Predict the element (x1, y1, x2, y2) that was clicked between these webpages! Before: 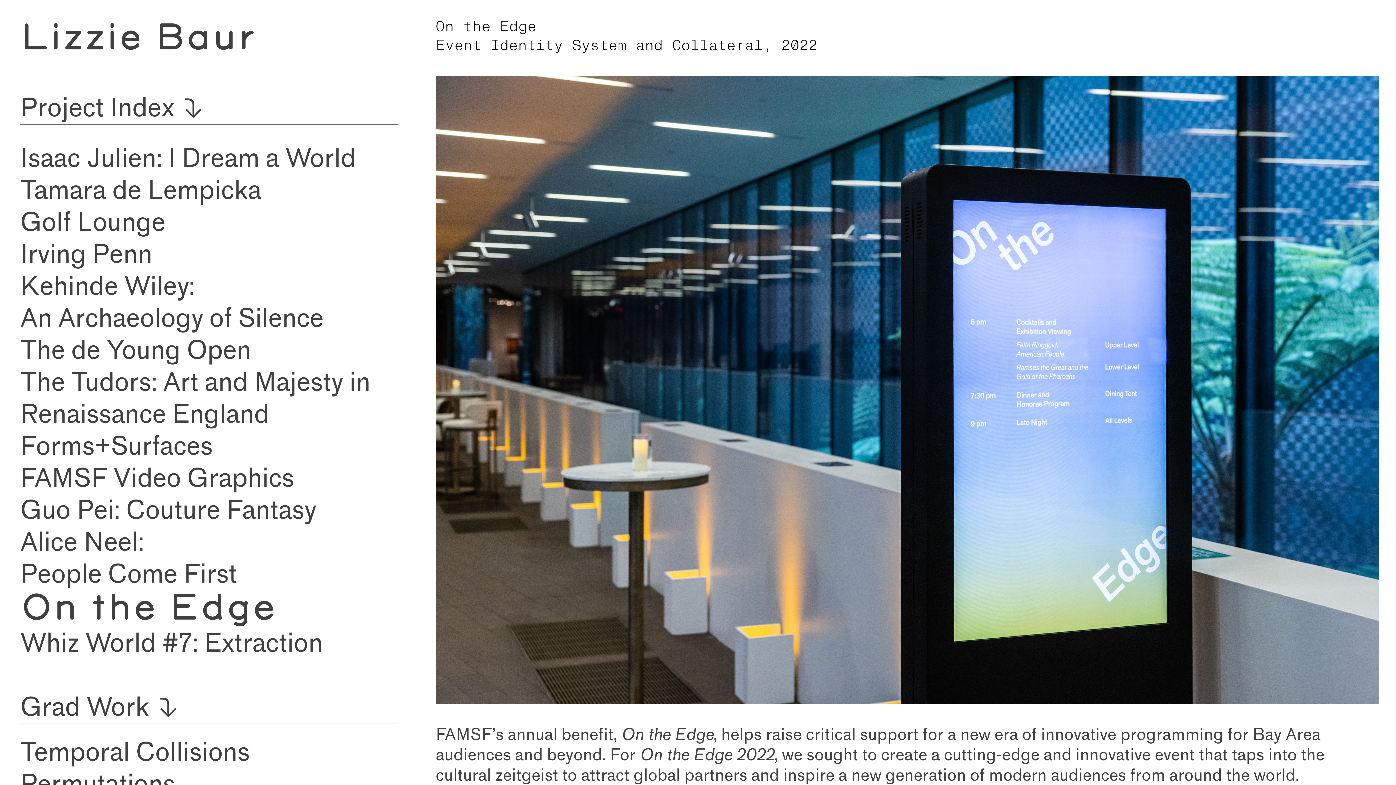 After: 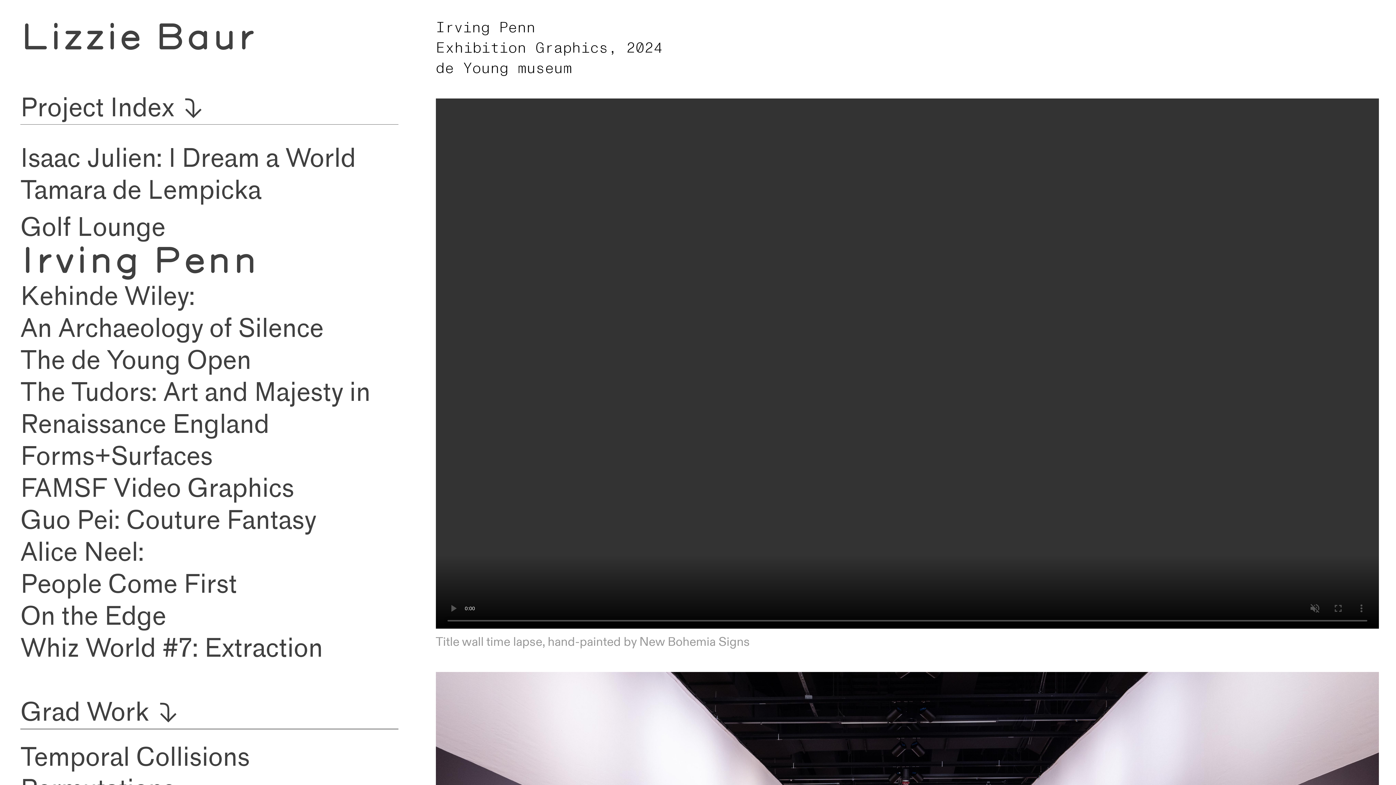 Action: label: 
Irving Penn bbox: (20, 240, 152, 269)